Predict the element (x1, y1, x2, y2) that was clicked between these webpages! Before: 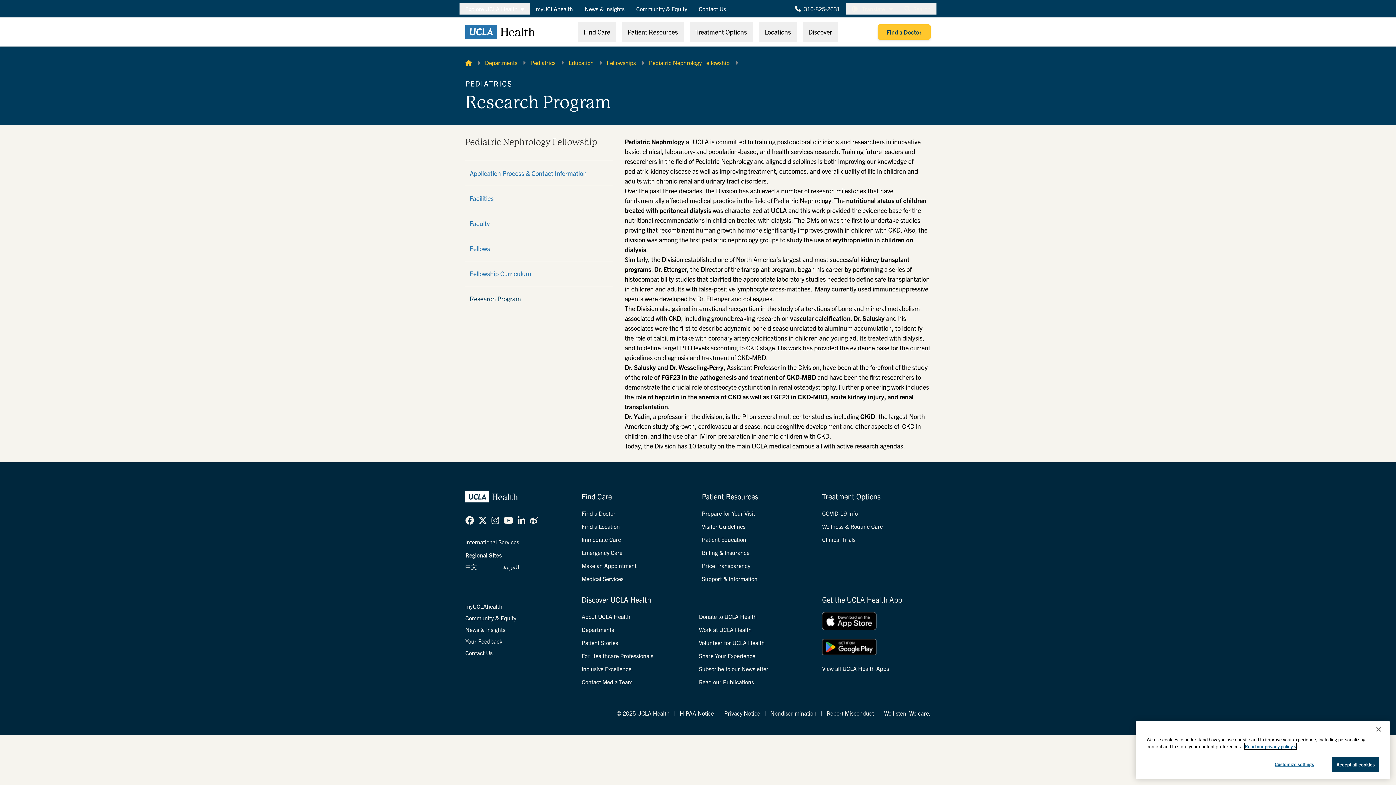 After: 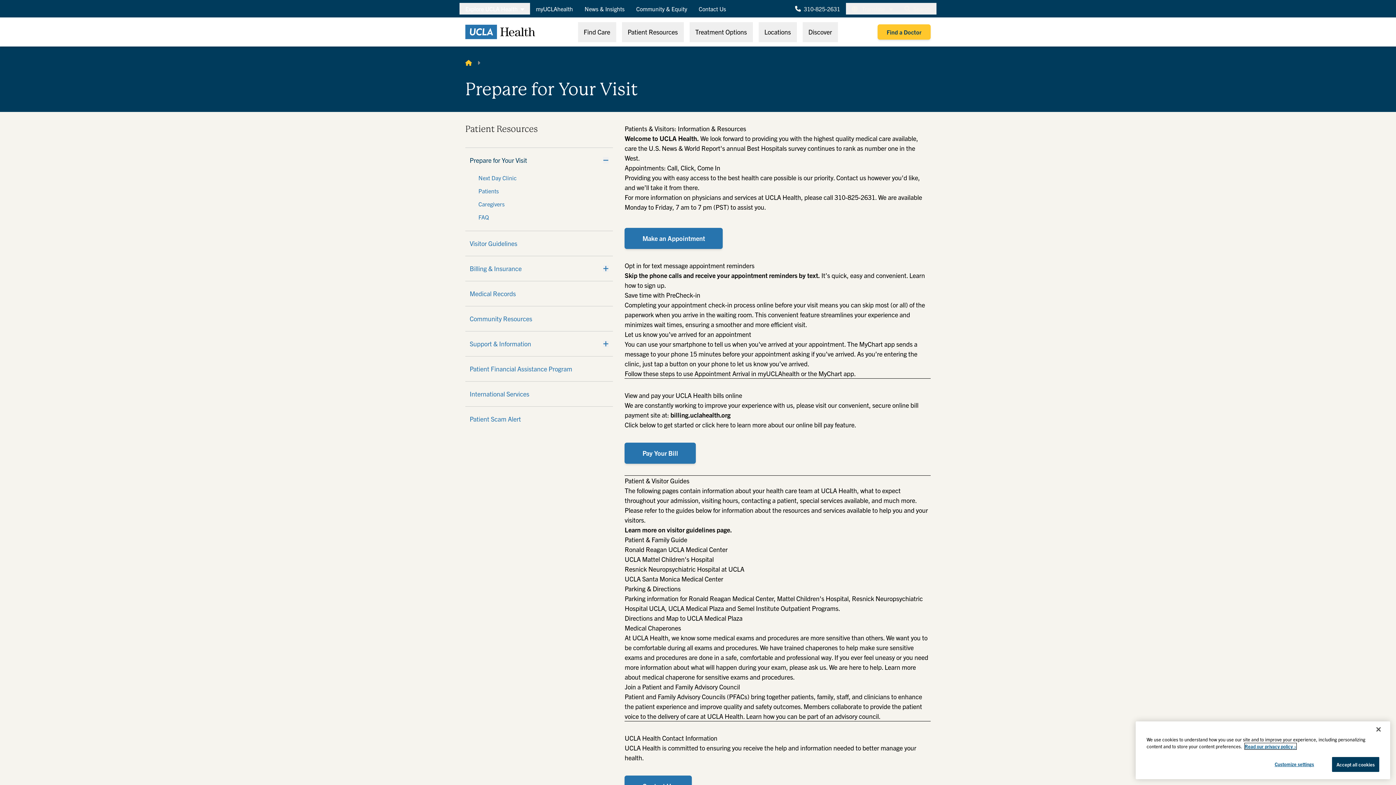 Action: bbox: (702, 509, 755, 517) label: Prepare for Your Visit